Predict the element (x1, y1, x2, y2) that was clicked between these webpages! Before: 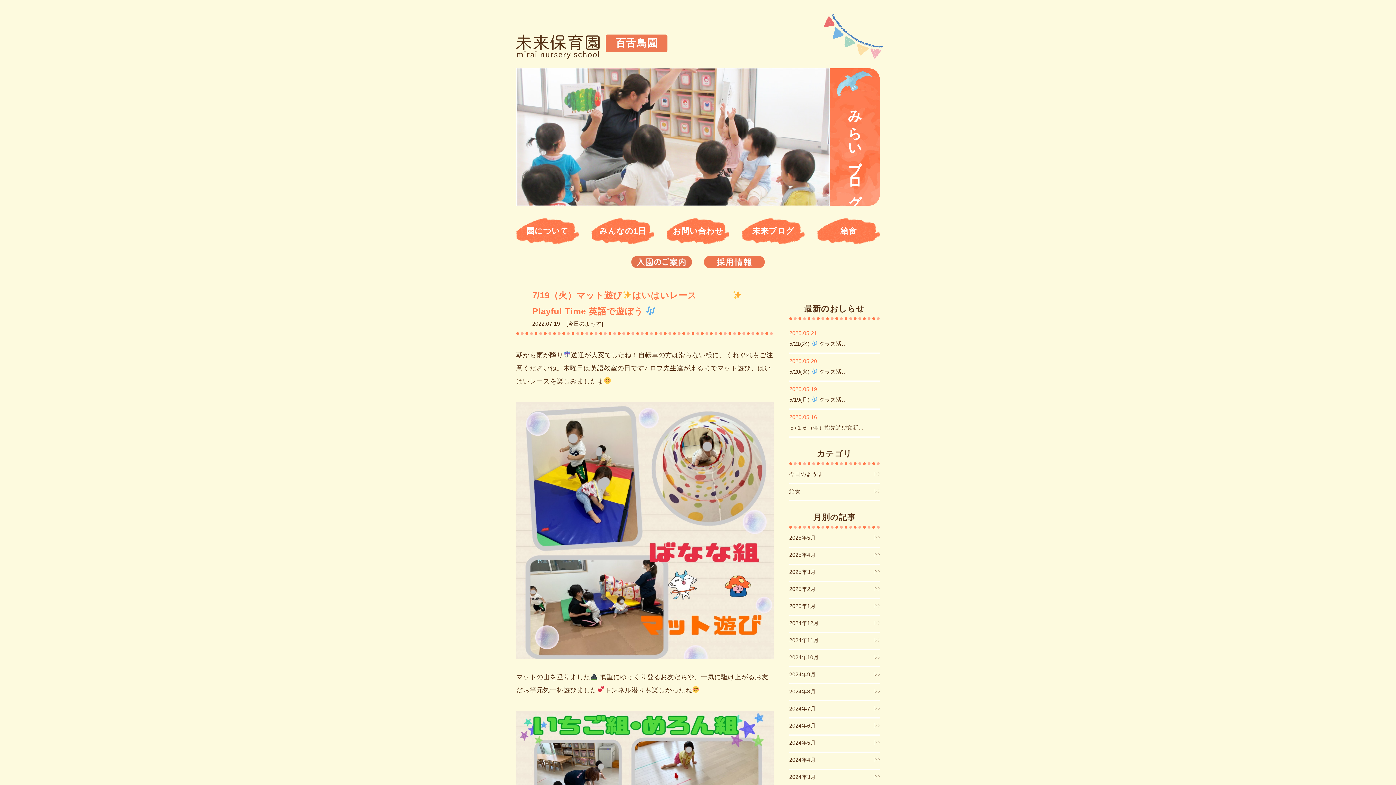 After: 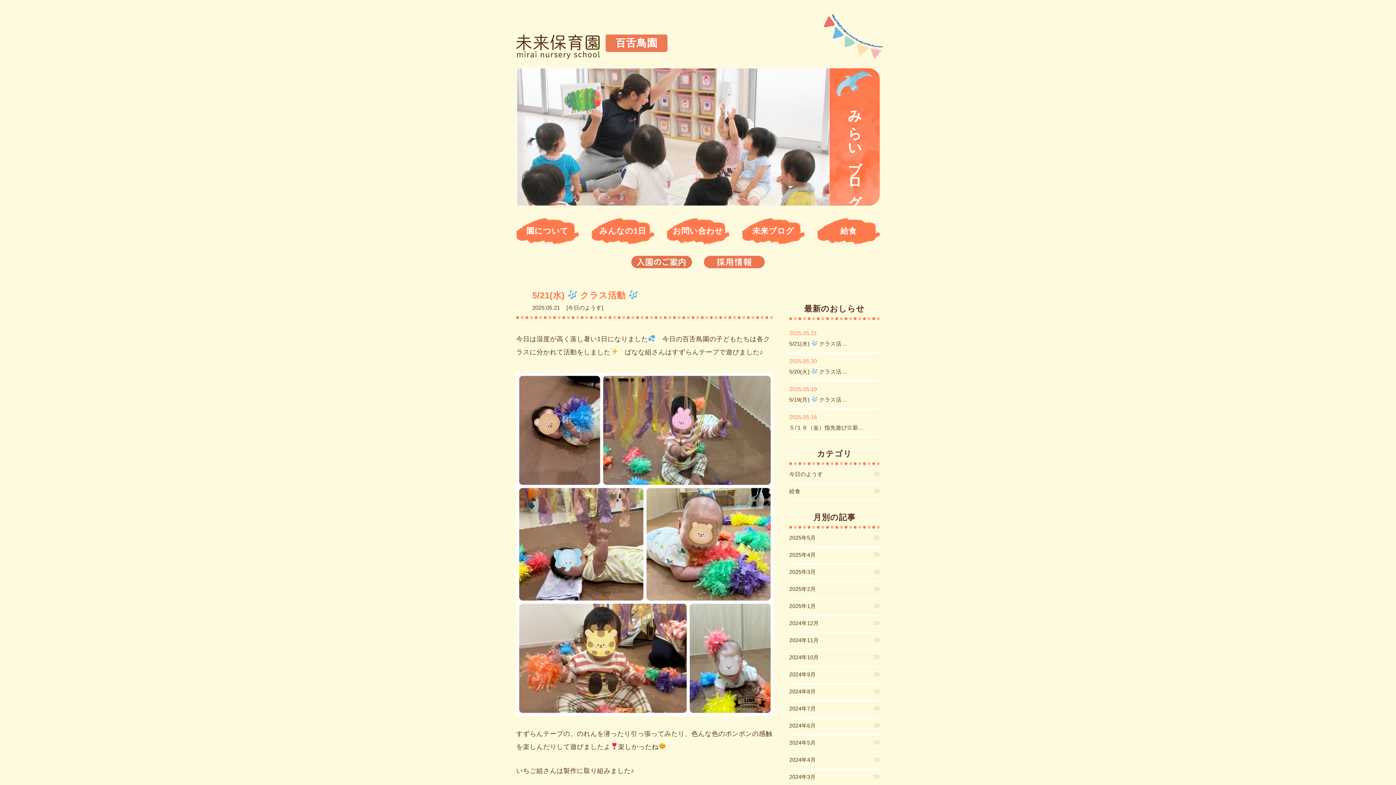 Action: label: [今日のようす] bbox: (566, 320, 603, 326)